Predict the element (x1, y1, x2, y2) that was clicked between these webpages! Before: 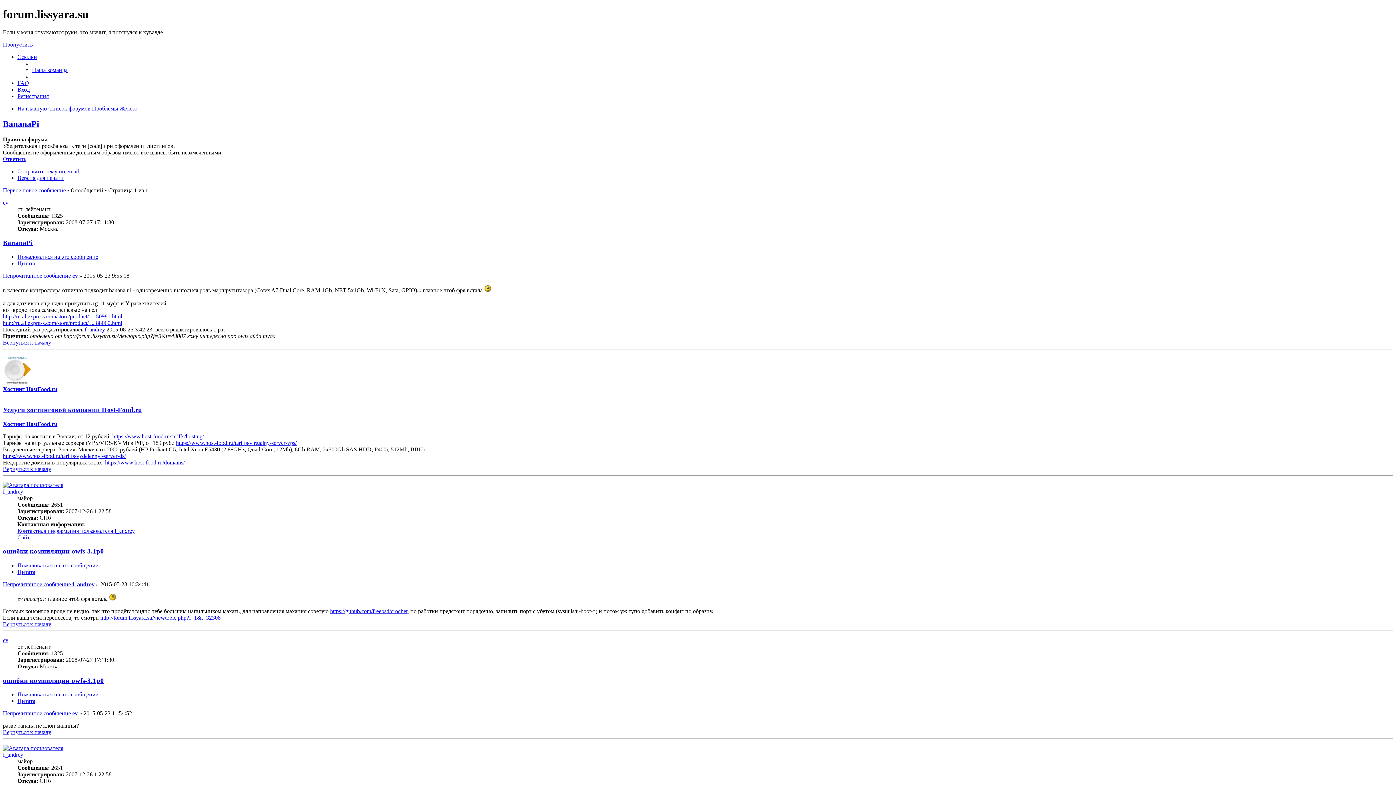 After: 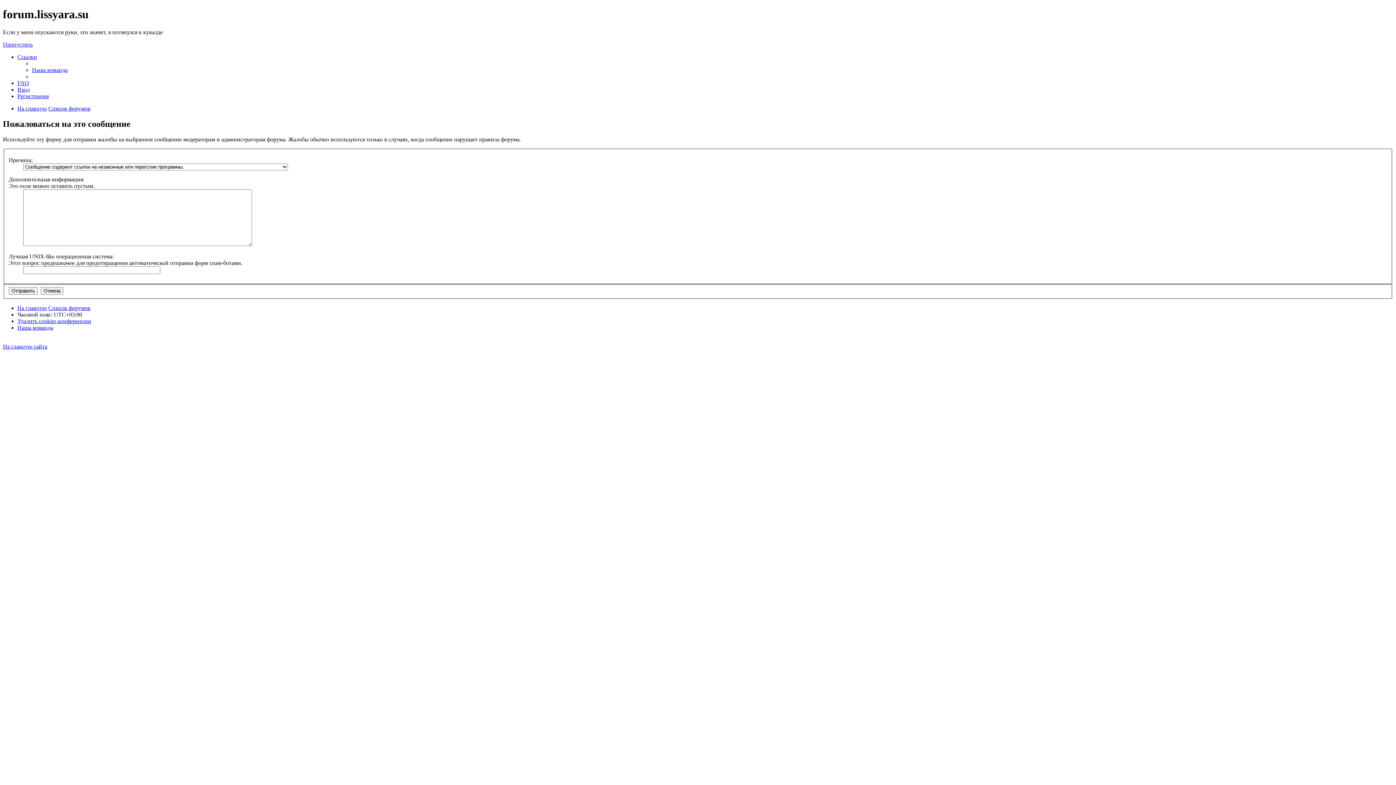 Action: label: Пожаловаться на это сообщение bbox: (17, 562, 98, 568)